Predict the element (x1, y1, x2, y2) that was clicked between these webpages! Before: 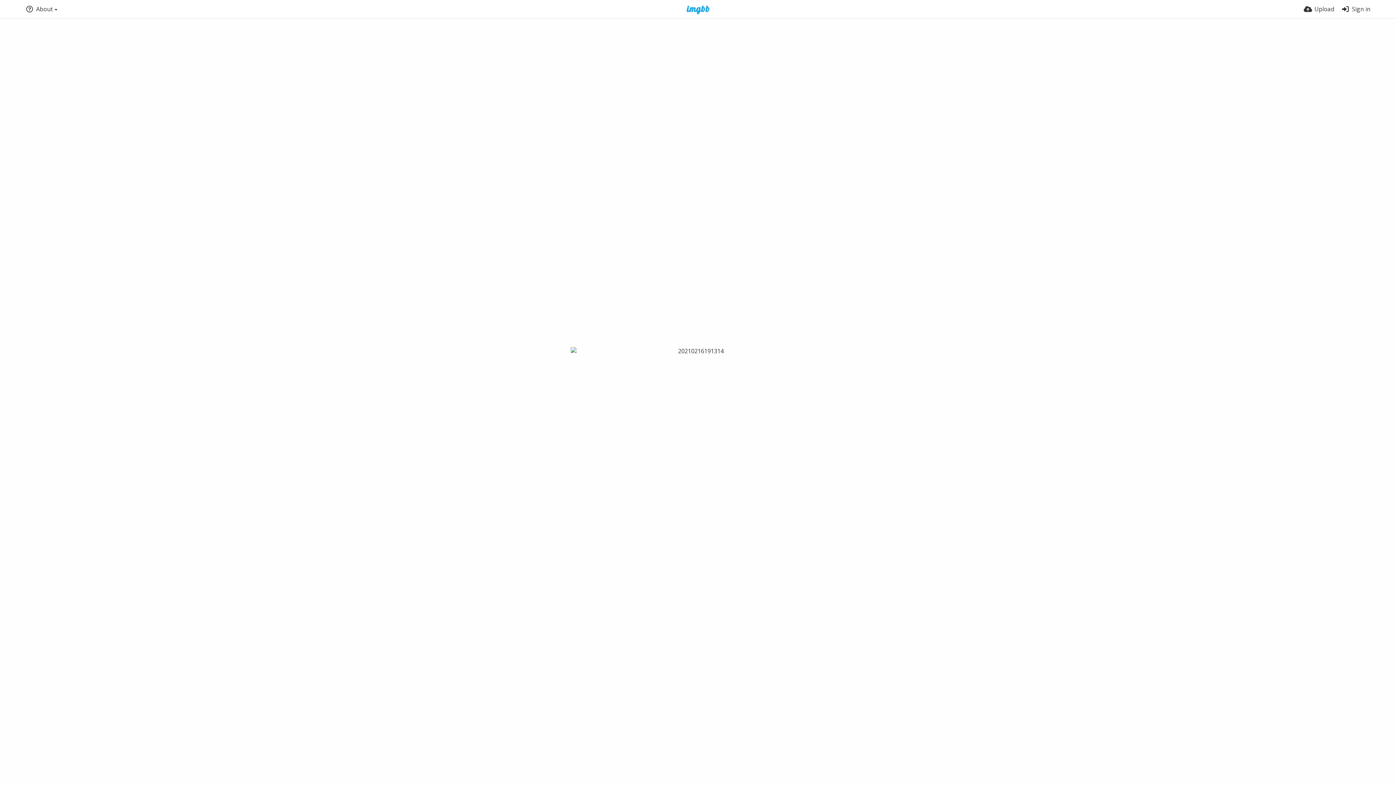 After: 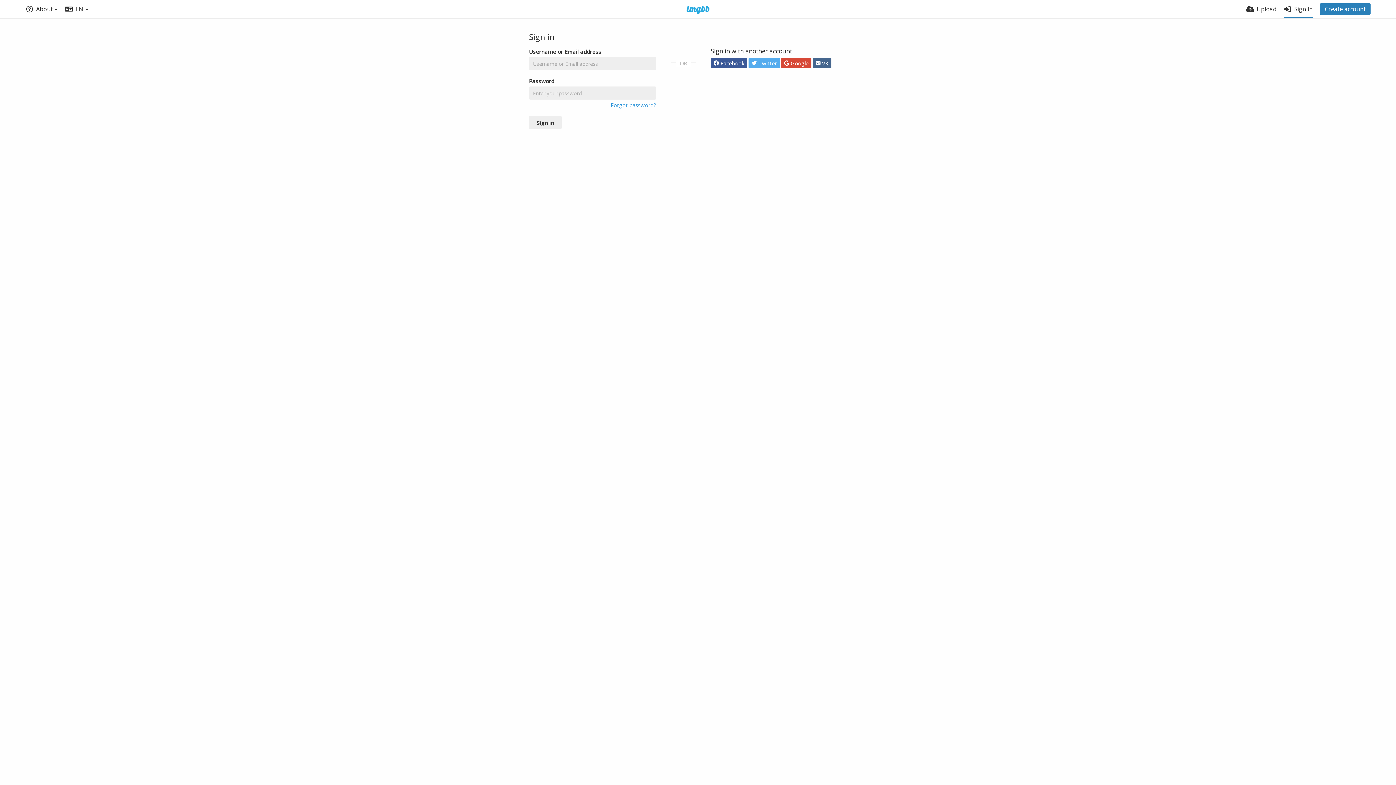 Action: label: Sign in bbox: (1341, 0, 1370, 18)